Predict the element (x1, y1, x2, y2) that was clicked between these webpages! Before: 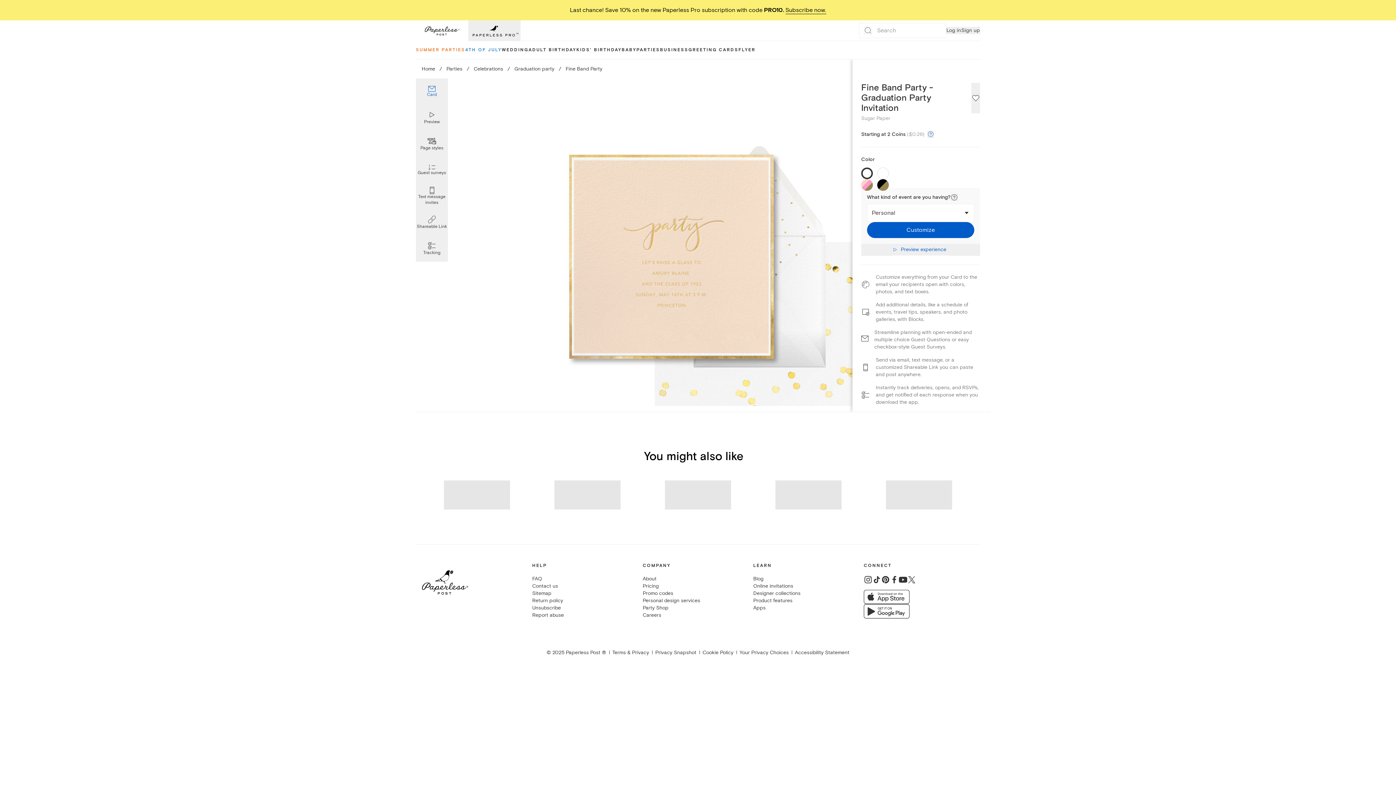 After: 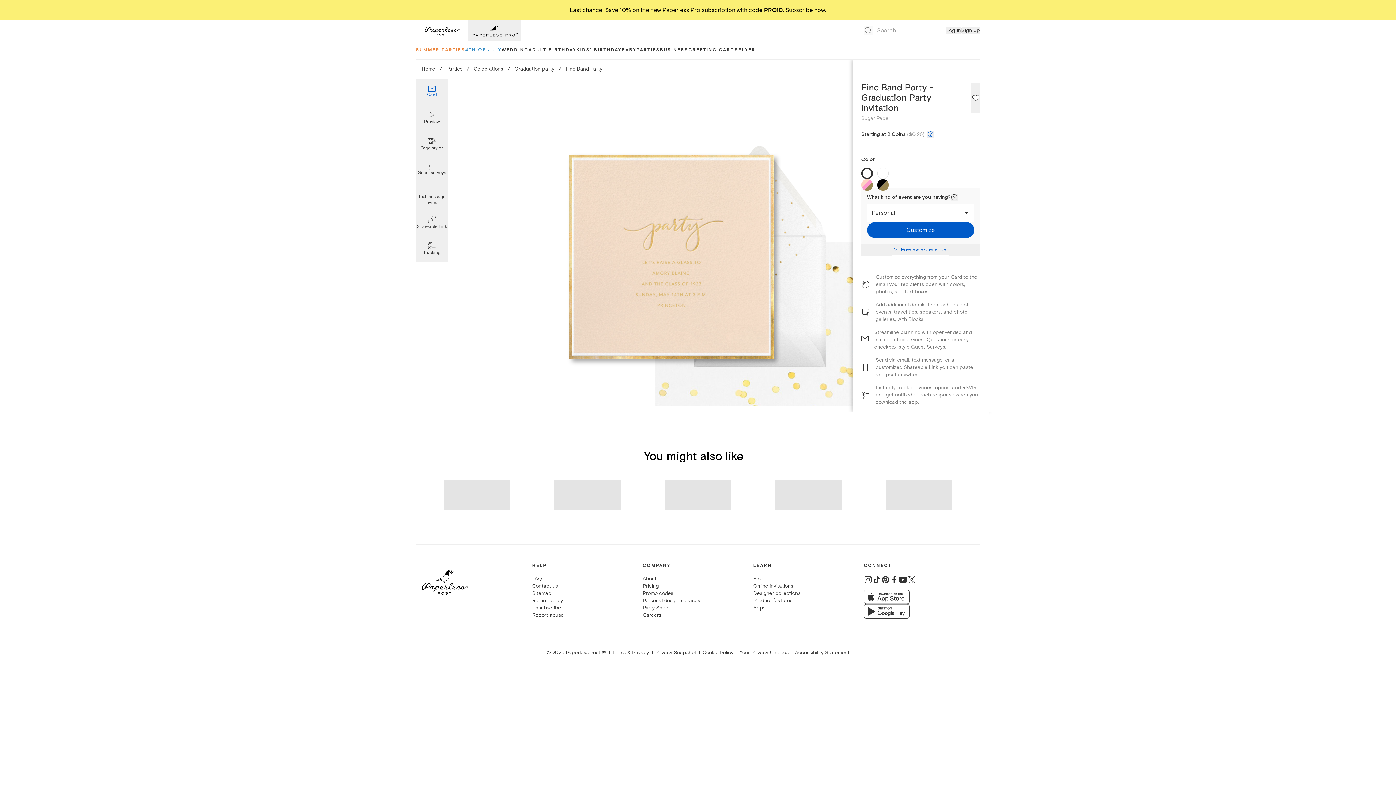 Action: bbox: (872, 575, 881, 584)